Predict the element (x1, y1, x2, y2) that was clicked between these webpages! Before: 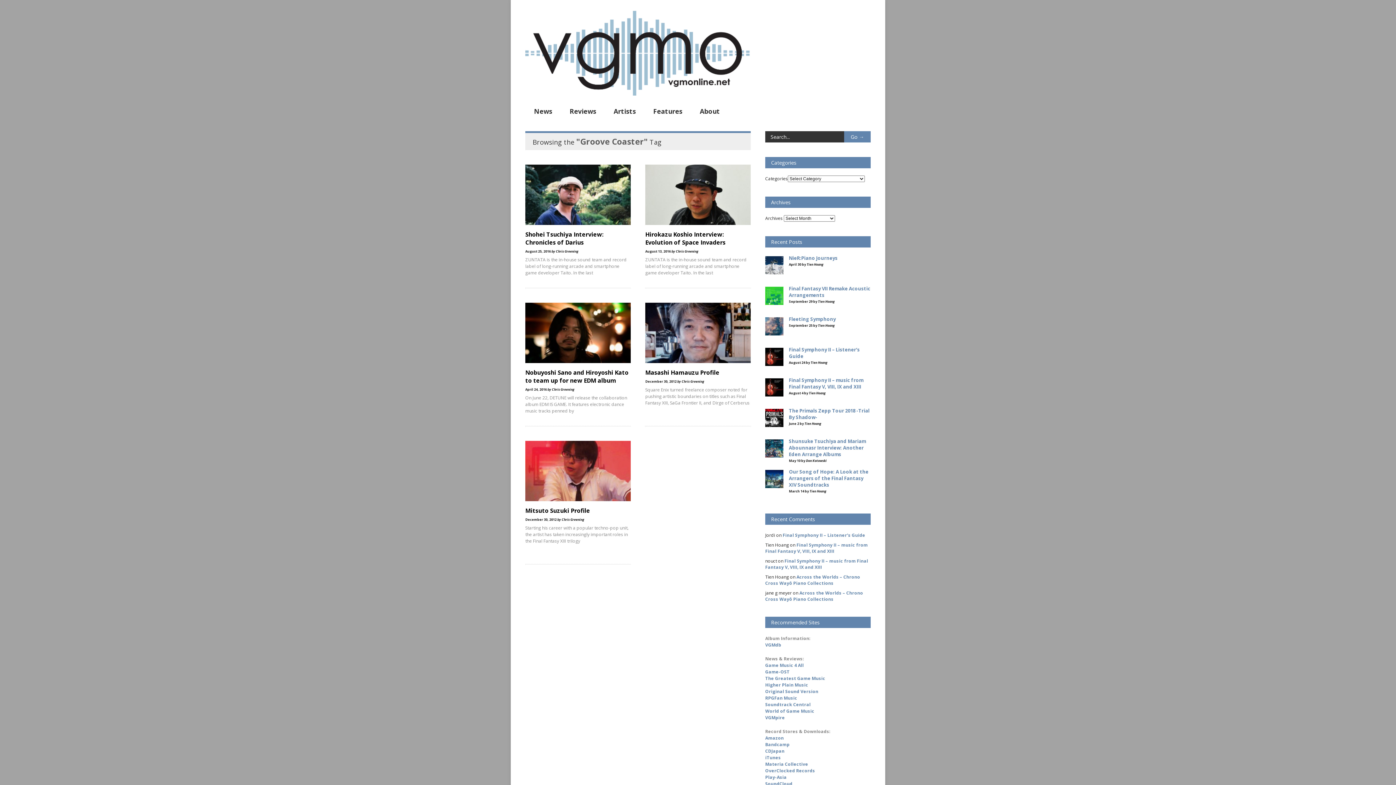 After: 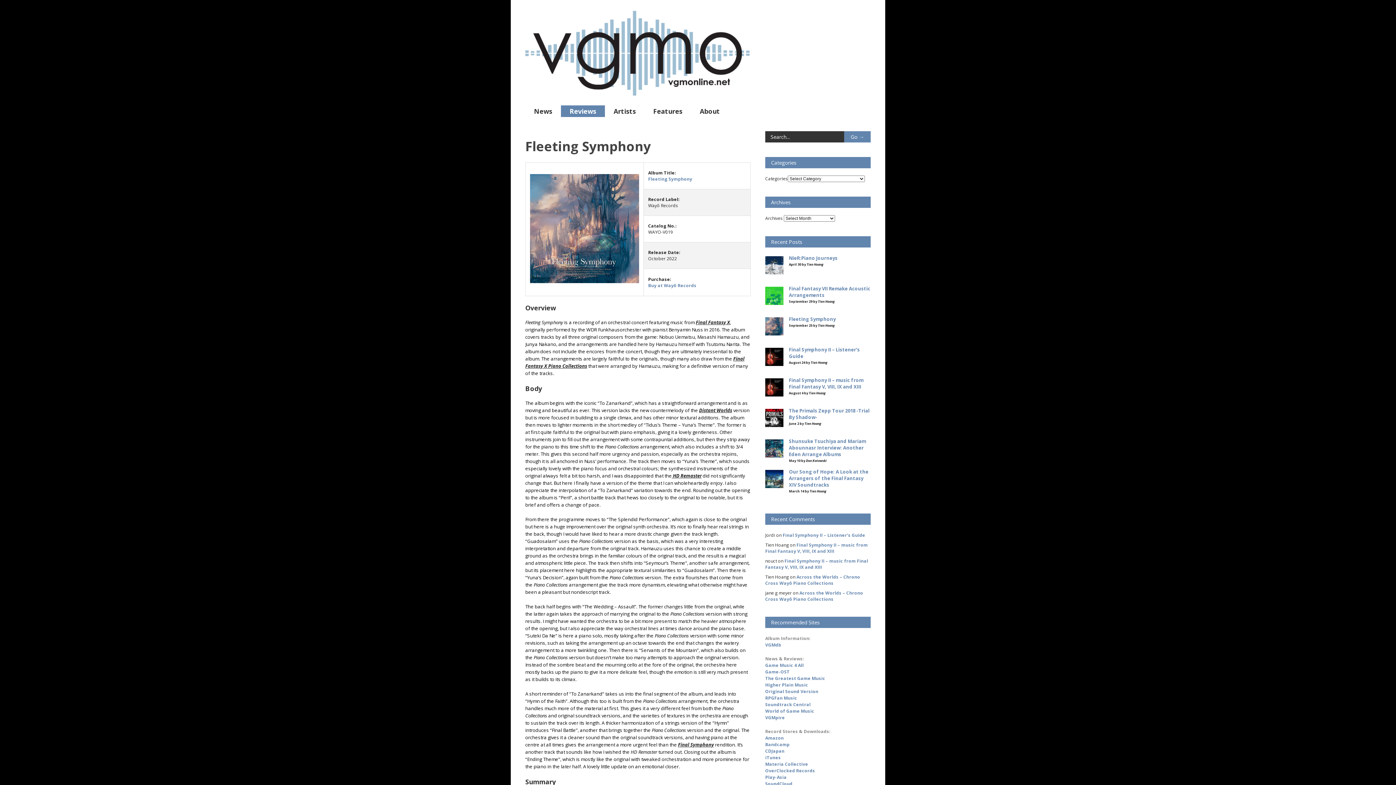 Action: bbox: (789, 316, 836, 322) label: Fleeting Symphony